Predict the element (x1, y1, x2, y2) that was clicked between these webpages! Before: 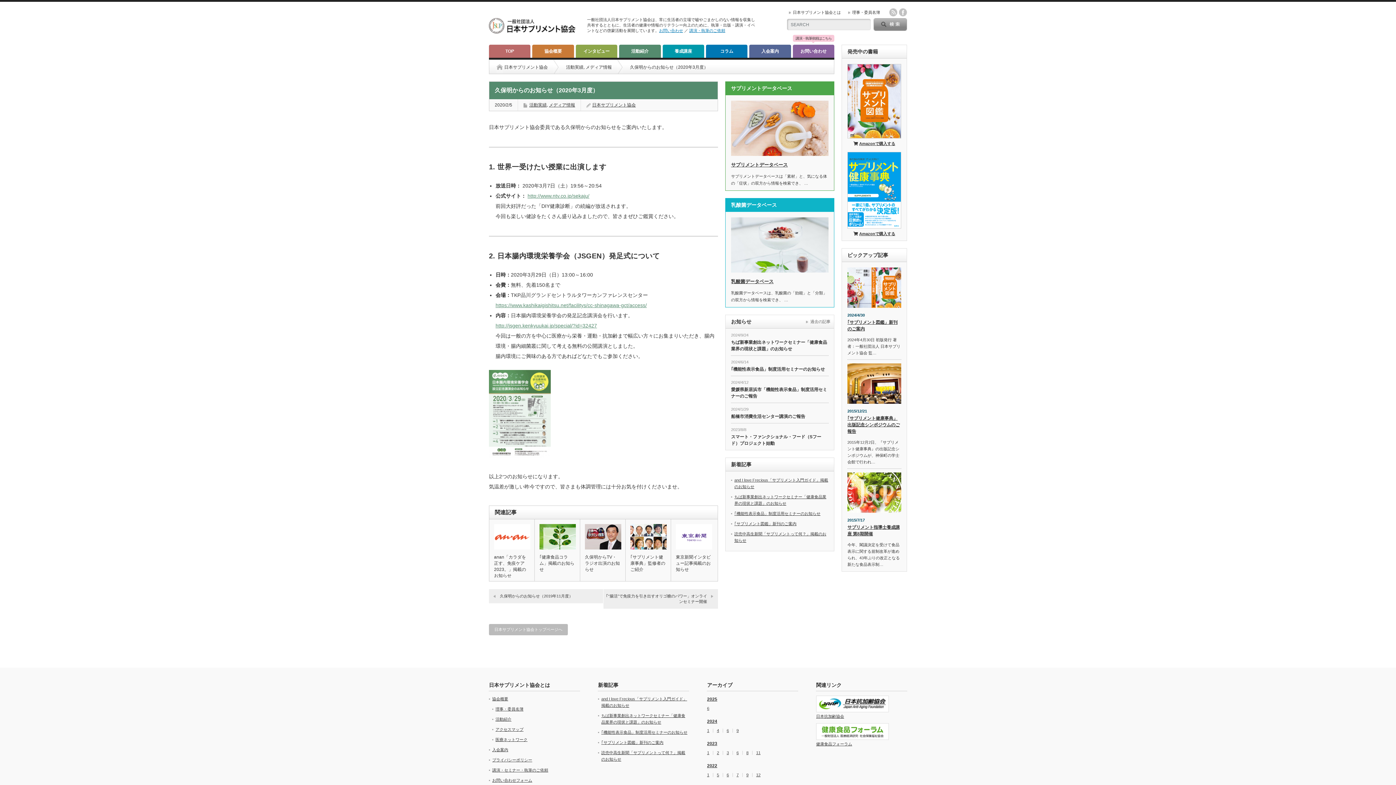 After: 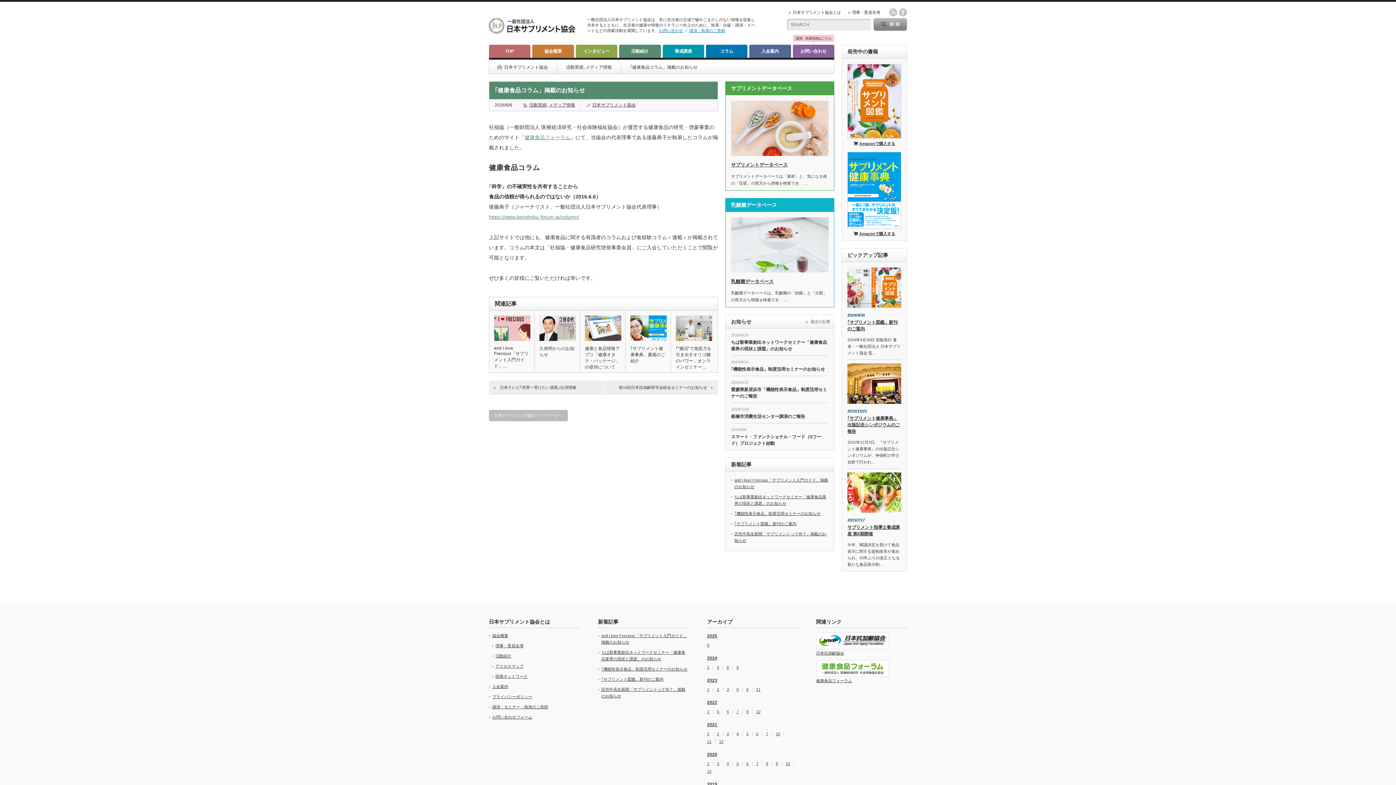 Action: bbox: (534, 524, 580, 549)